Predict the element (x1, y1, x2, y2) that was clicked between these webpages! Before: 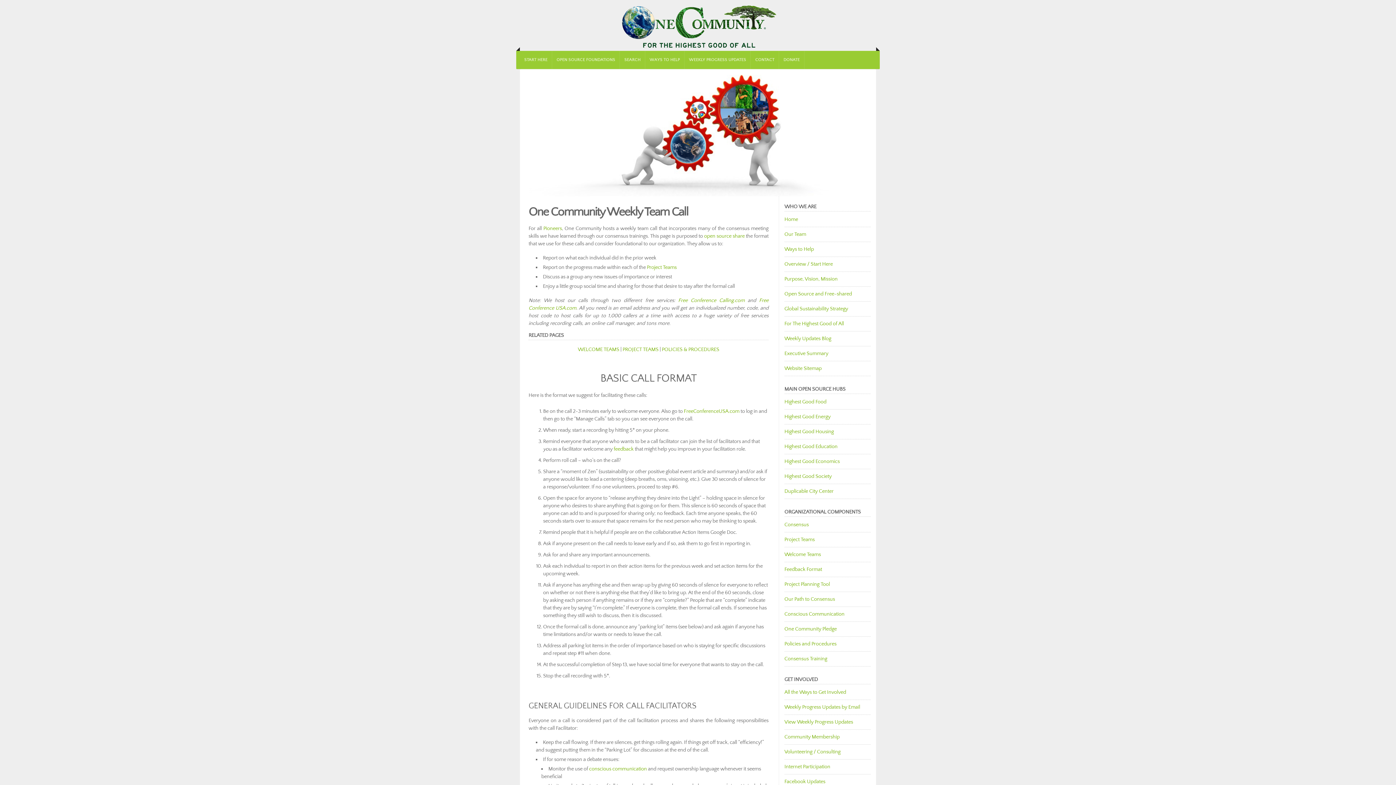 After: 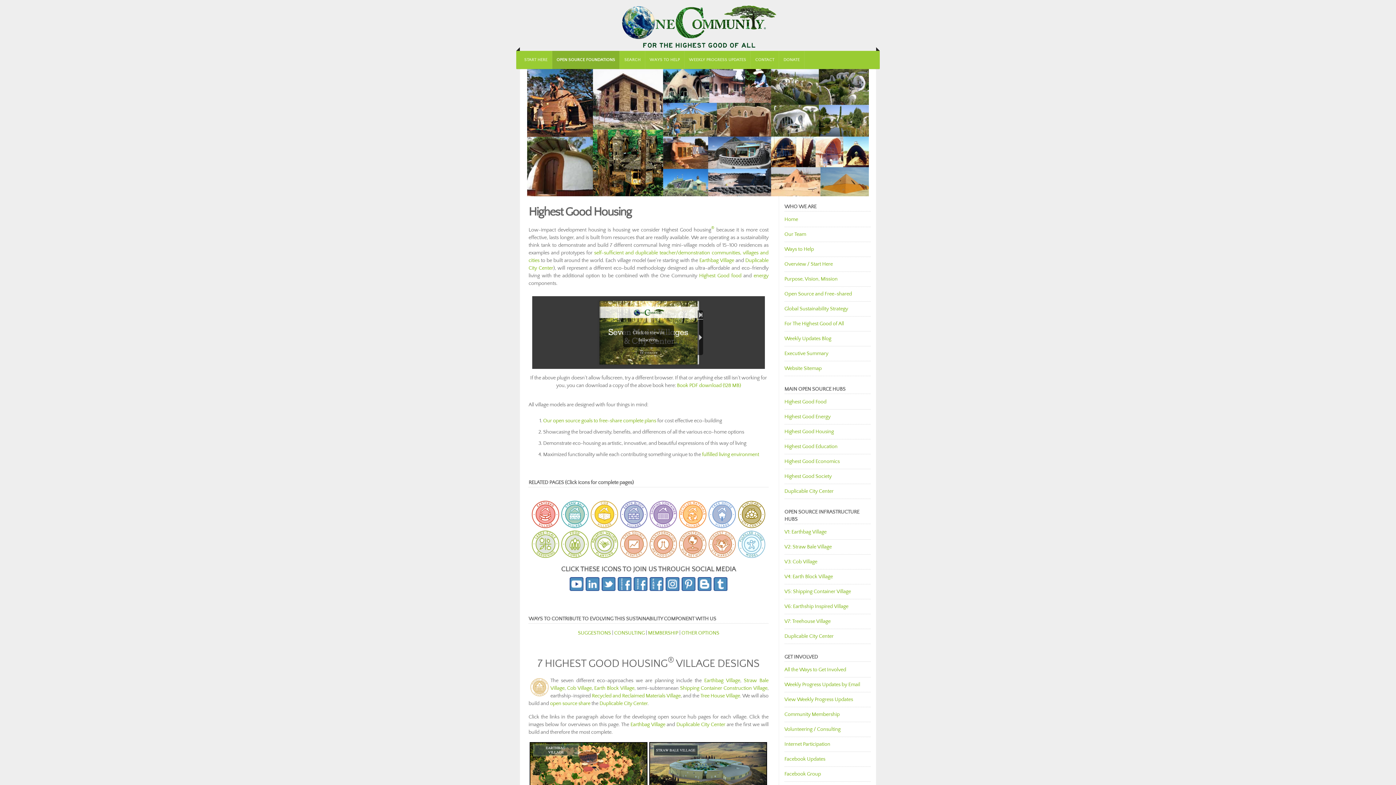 Action: label: Highest Good Housing bbox: (784, 426, 870, 437)